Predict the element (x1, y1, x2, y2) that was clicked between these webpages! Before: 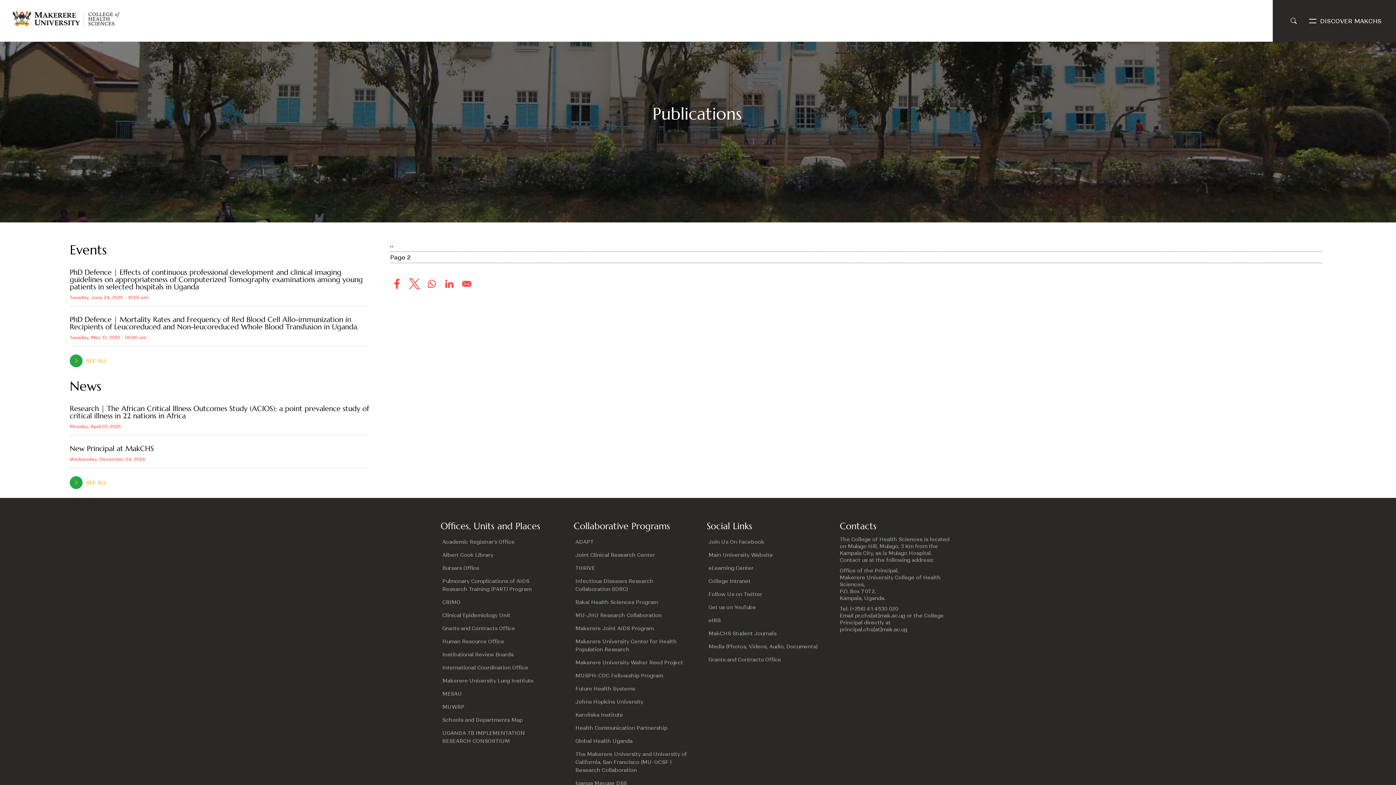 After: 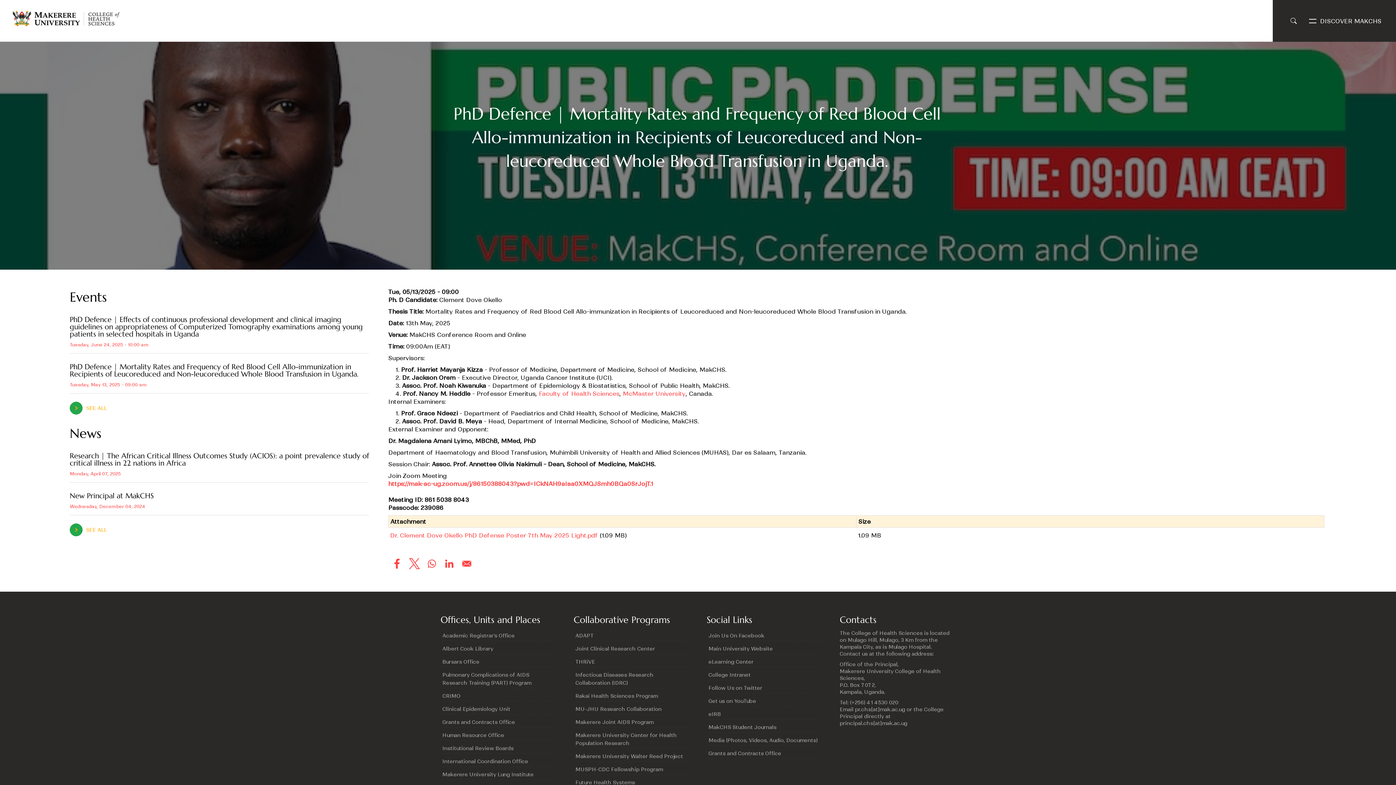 Action: bbox: (69, 311, 369, 346) label: PhD Defence | Mortality Rates and Frequency of Red Blood Cell Allo-immunization in Recipients of Leucoreduced and Non-leucoreduced Whole Blood Transfusion in Uganda.
Tuesday, May 13, 2025 - 09:00 am